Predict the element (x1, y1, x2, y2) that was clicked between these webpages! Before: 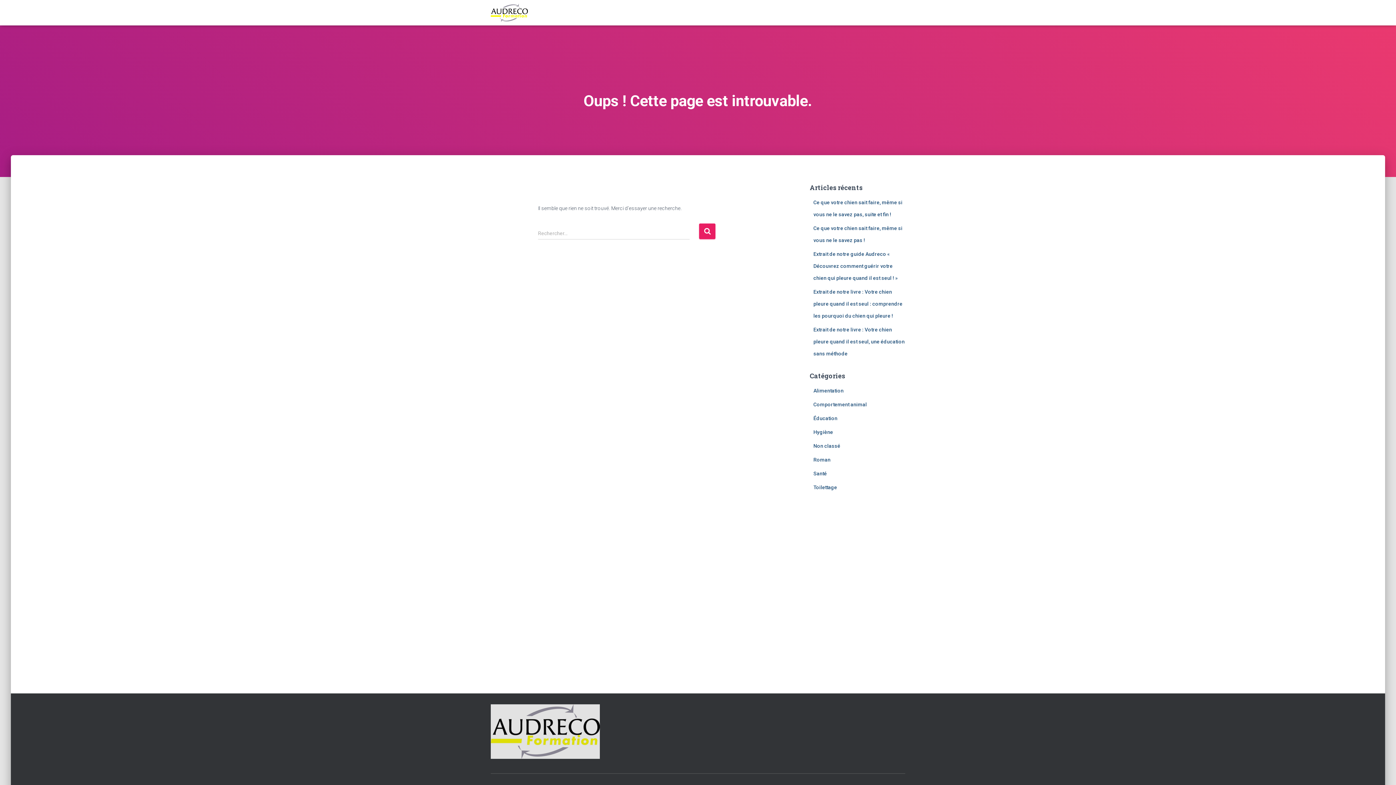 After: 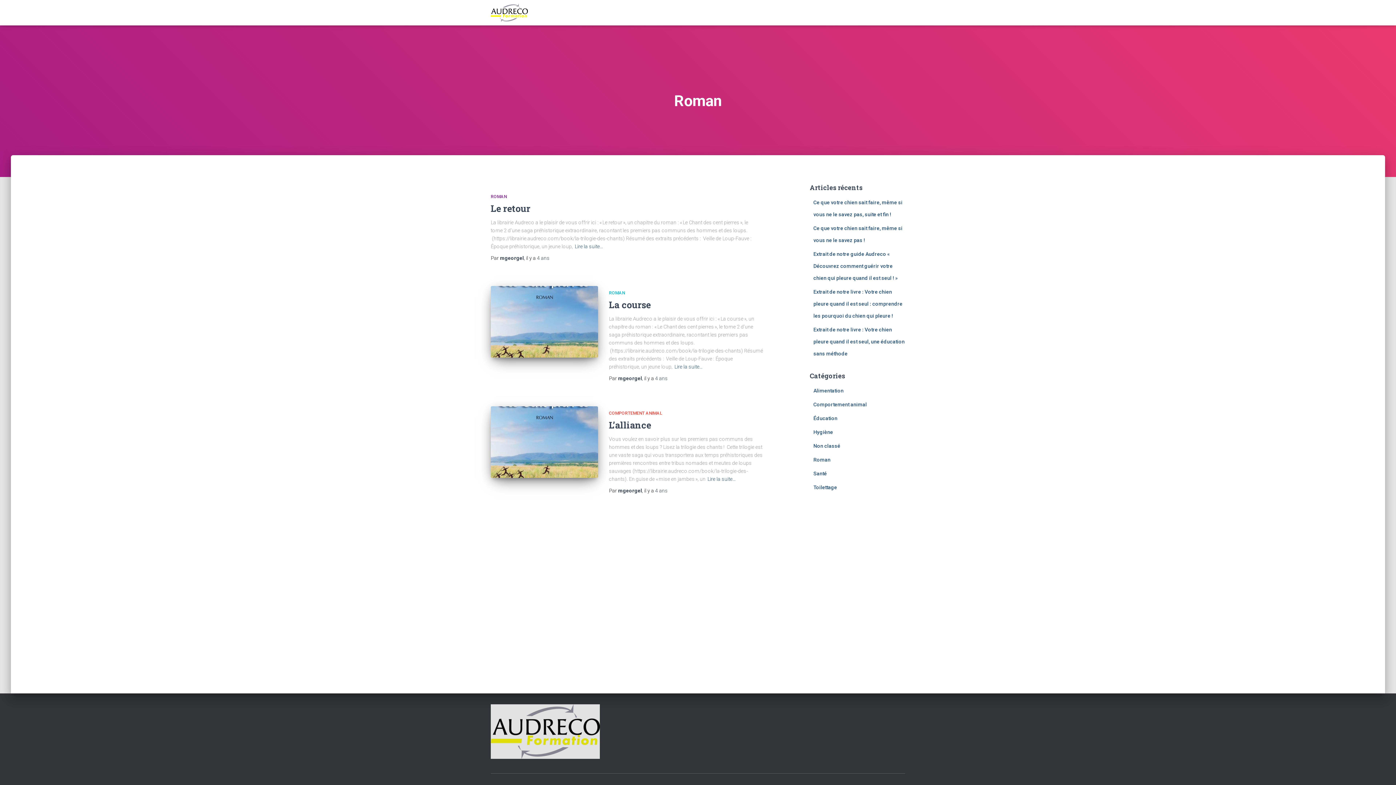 Action: label: Roman bbox: (813, 457, 830, 462)